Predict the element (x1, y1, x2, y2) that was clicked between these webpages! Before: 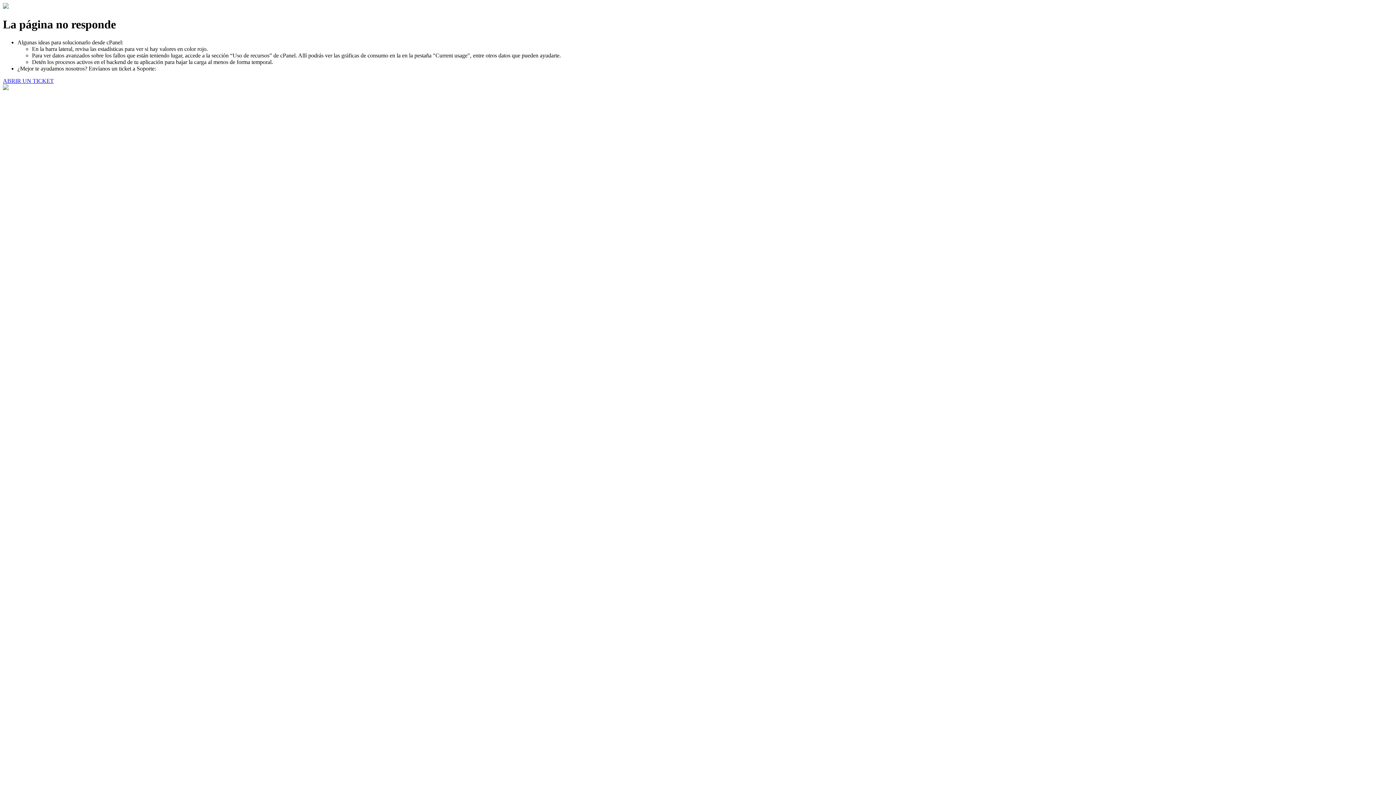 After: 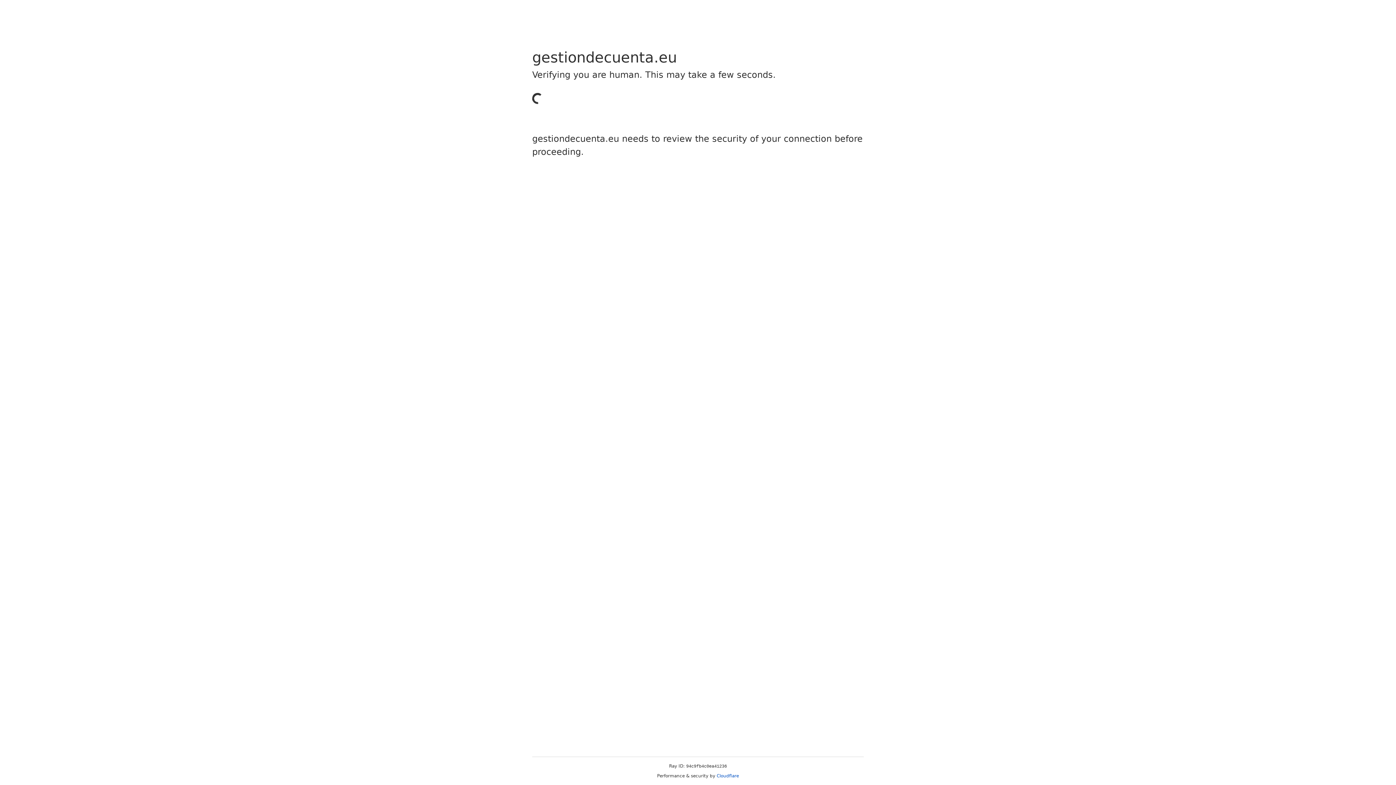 Action: bbox: (2, 77, 53, 83) label: ABRIR UN TICKET